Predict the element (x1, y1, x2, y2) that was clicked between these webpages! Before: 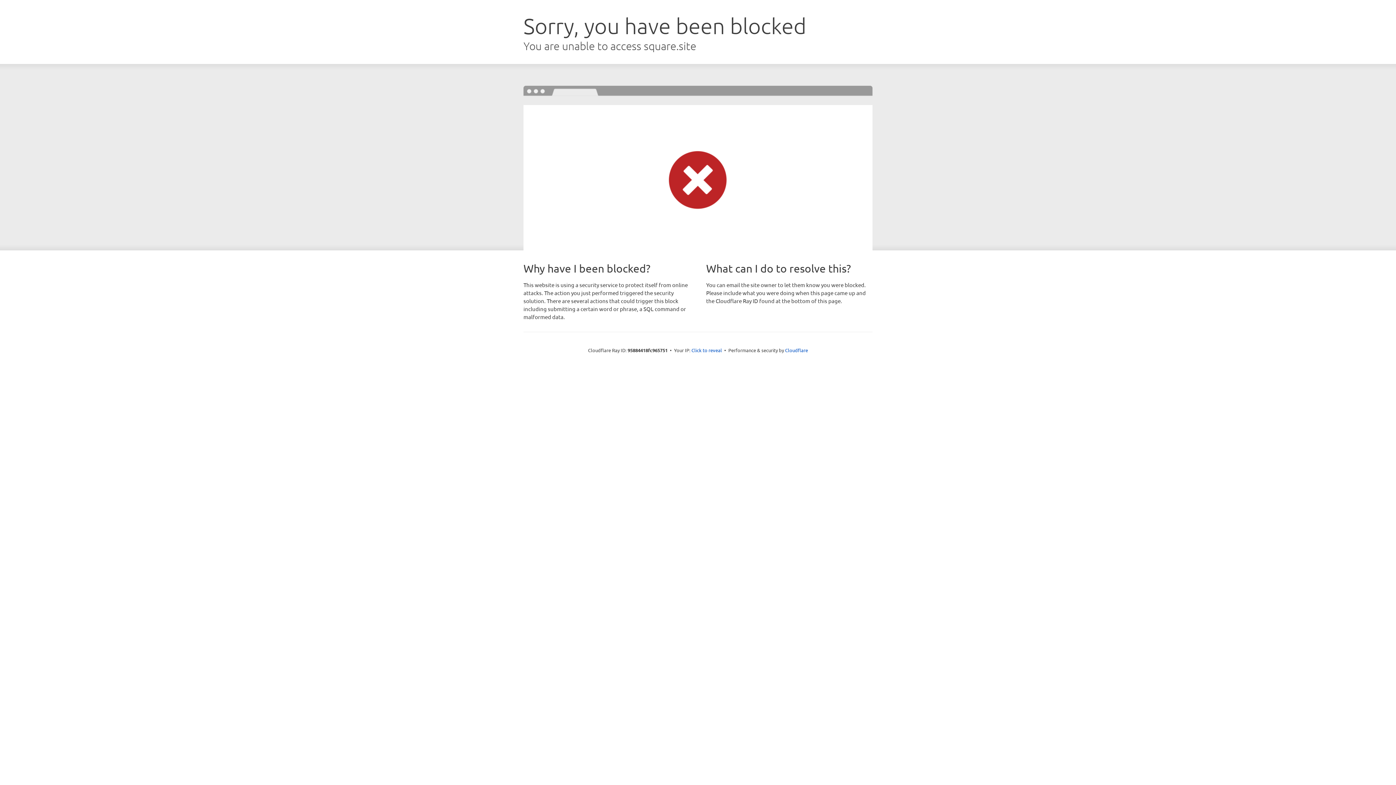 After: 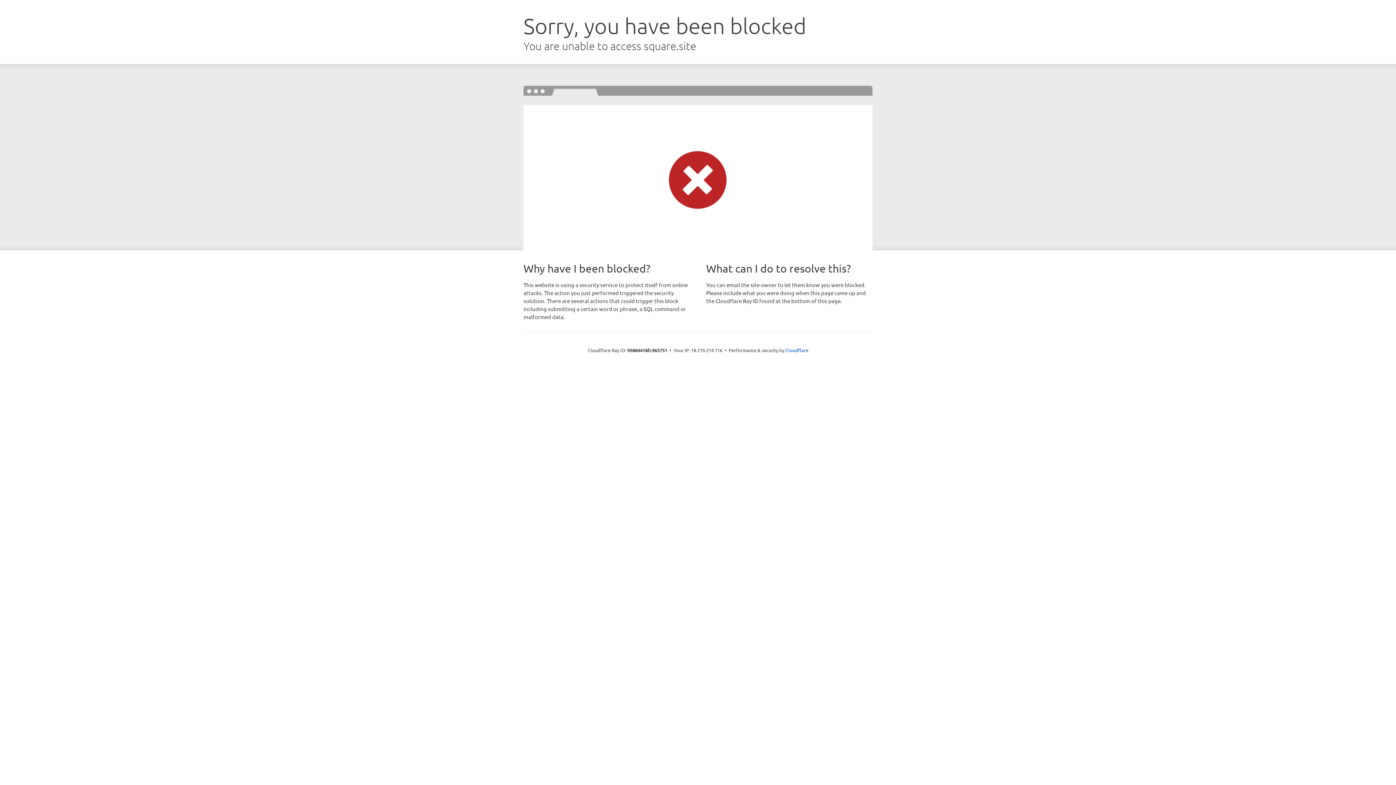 Action: bbox: (691, 346, 722, 353) label: Click to reveal